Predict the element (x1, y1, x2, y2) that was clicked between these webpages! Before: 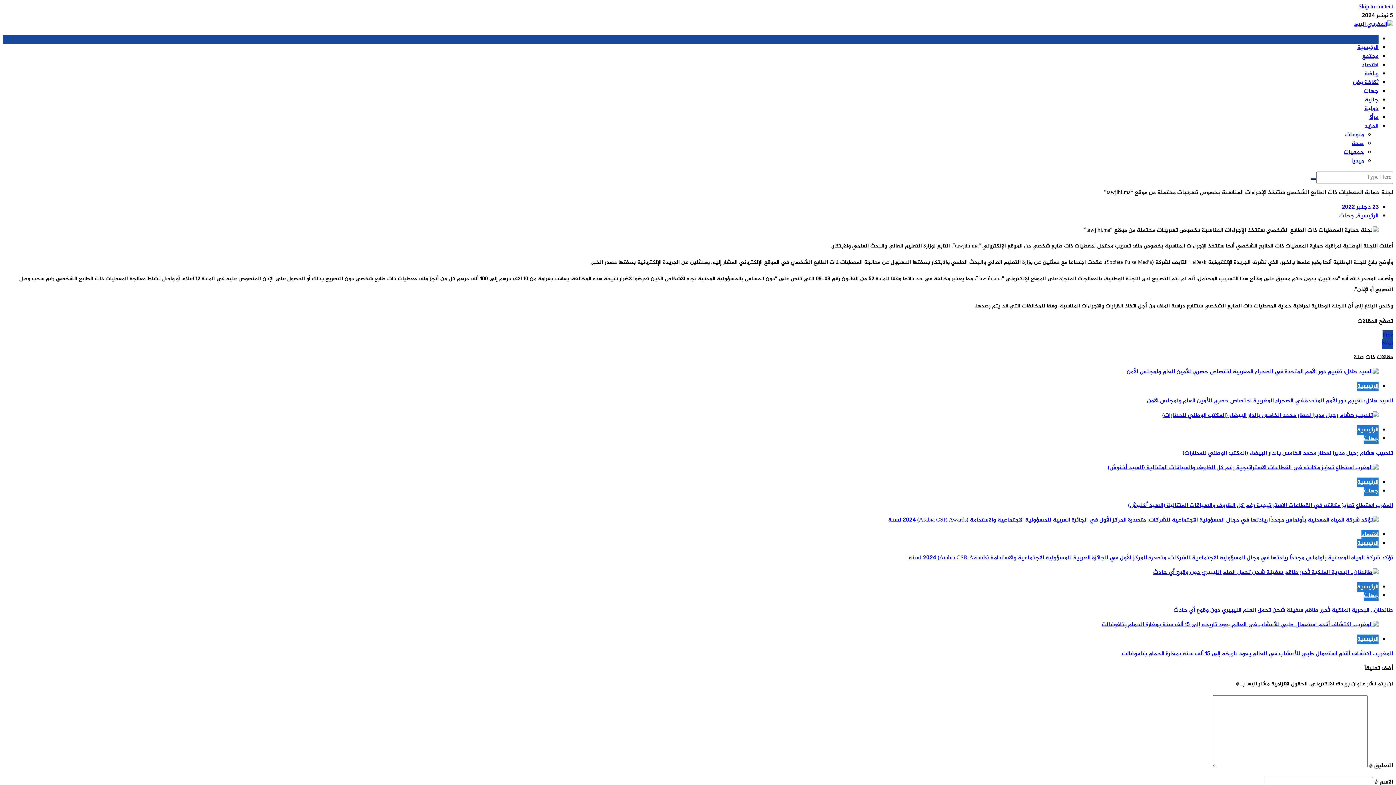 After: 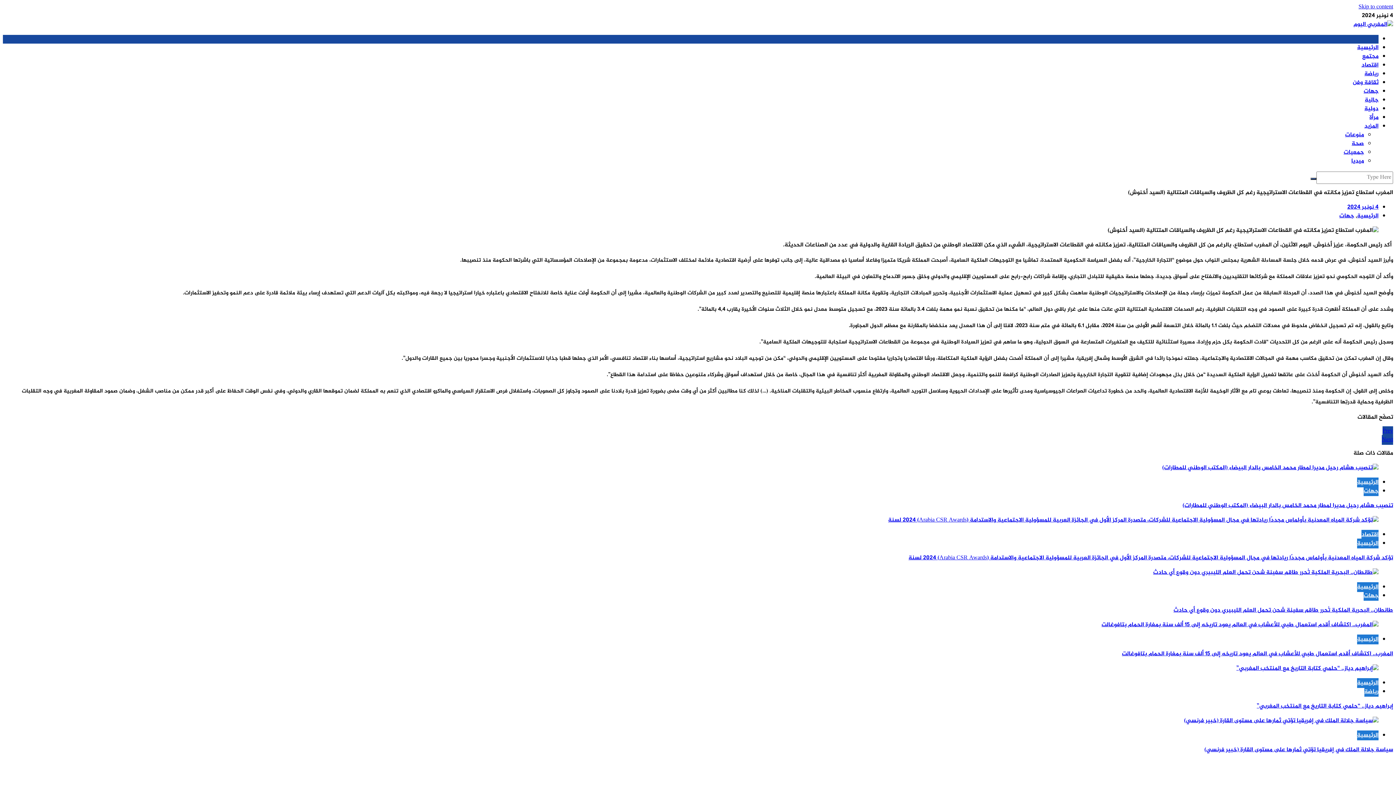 Action: bbox: (1128, 501, 1393, 510) label: المغرب استطاع تعزيز مكانته في القطاعات الاستراتيجية رغم كل الظروف والسياقات المتتالية (السيد أخنوش)